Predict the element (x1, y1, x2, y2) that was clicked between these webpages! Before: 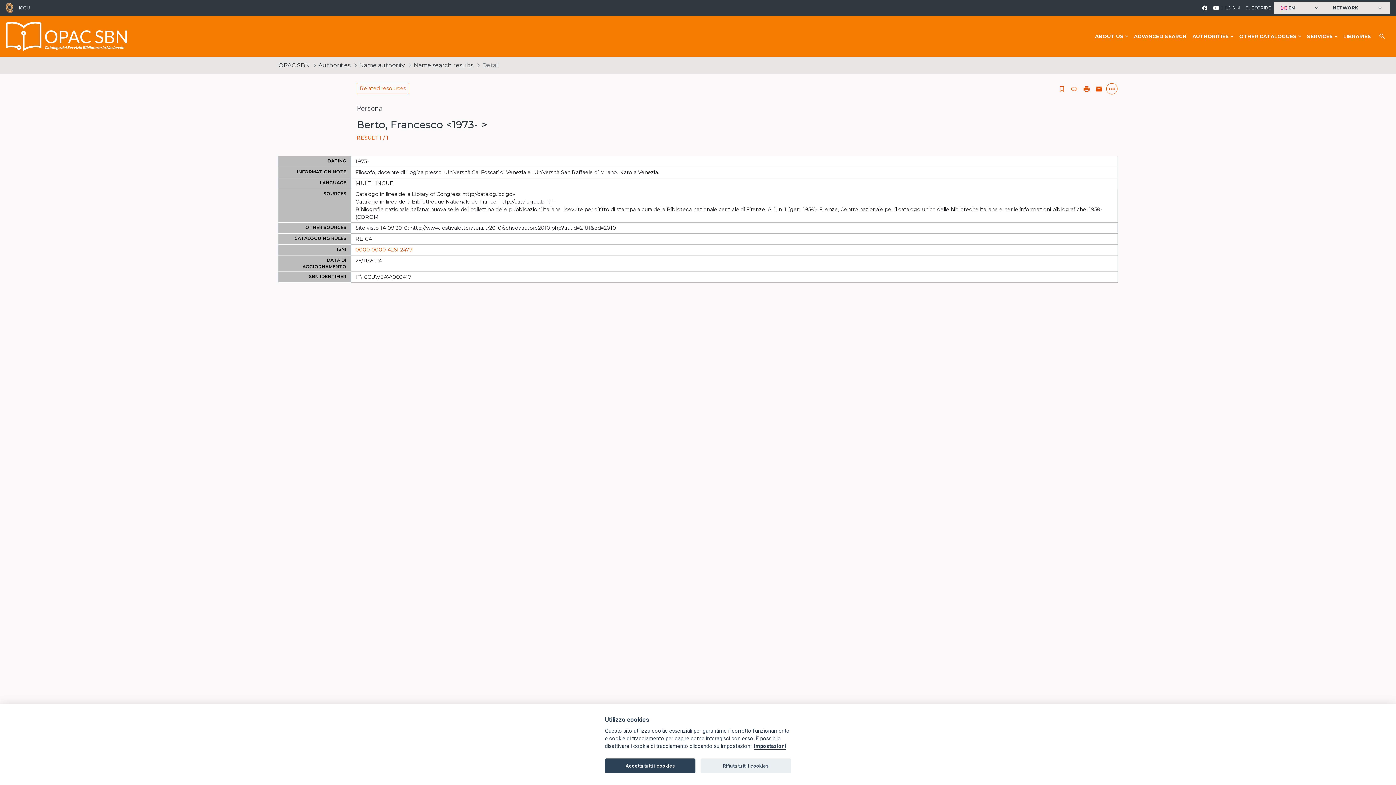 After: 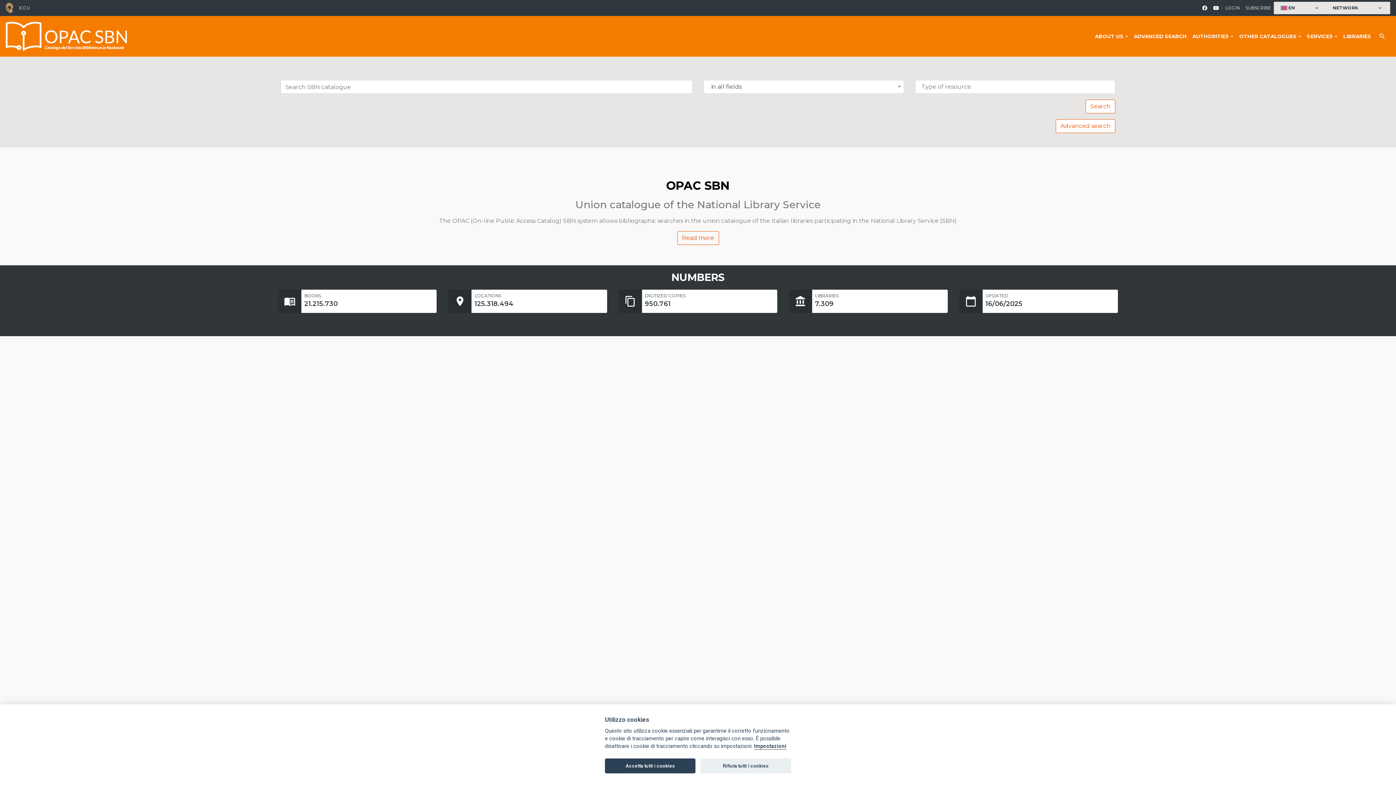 Action: bbox: (5, 16, 128, 56) label: OPAC SBN
Catalogo del Servizio Bibliotecario Nazionale